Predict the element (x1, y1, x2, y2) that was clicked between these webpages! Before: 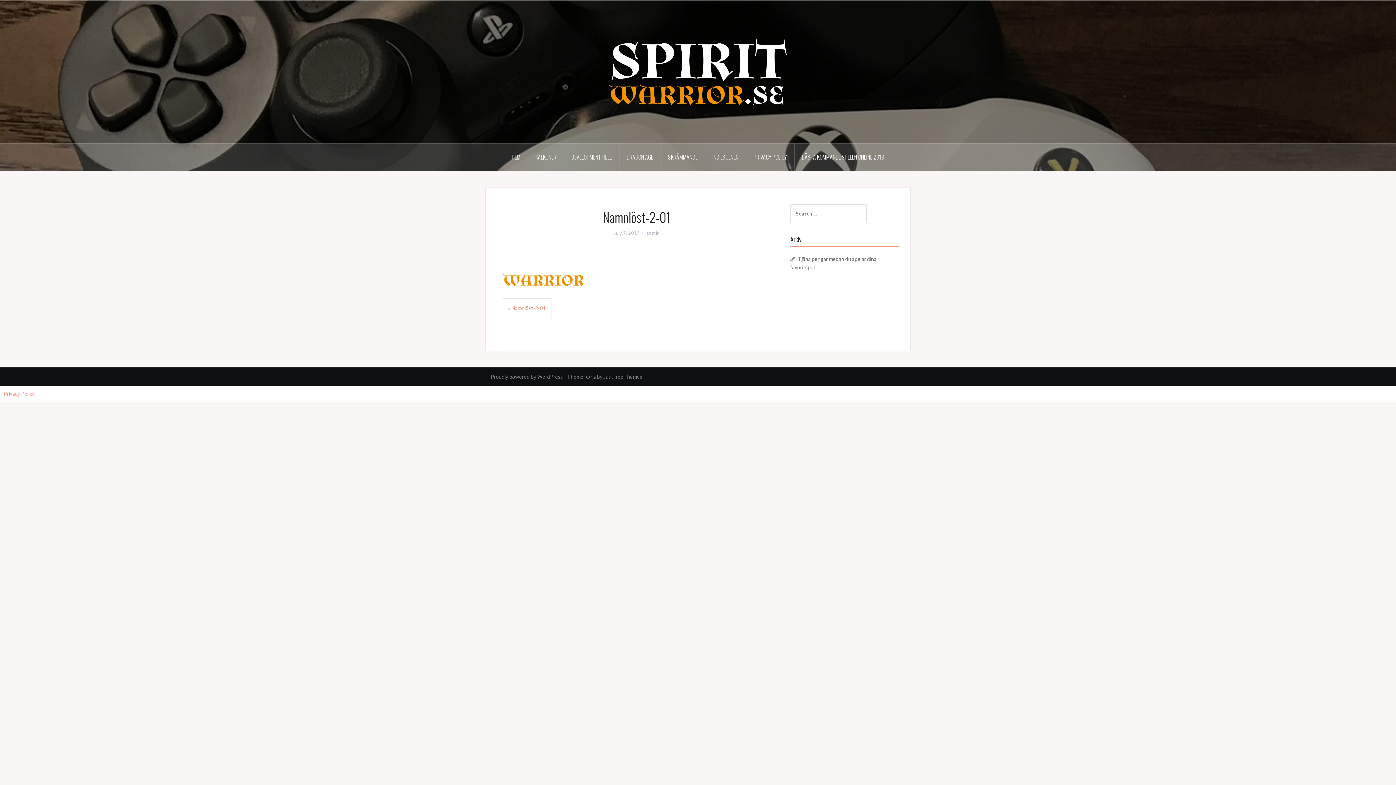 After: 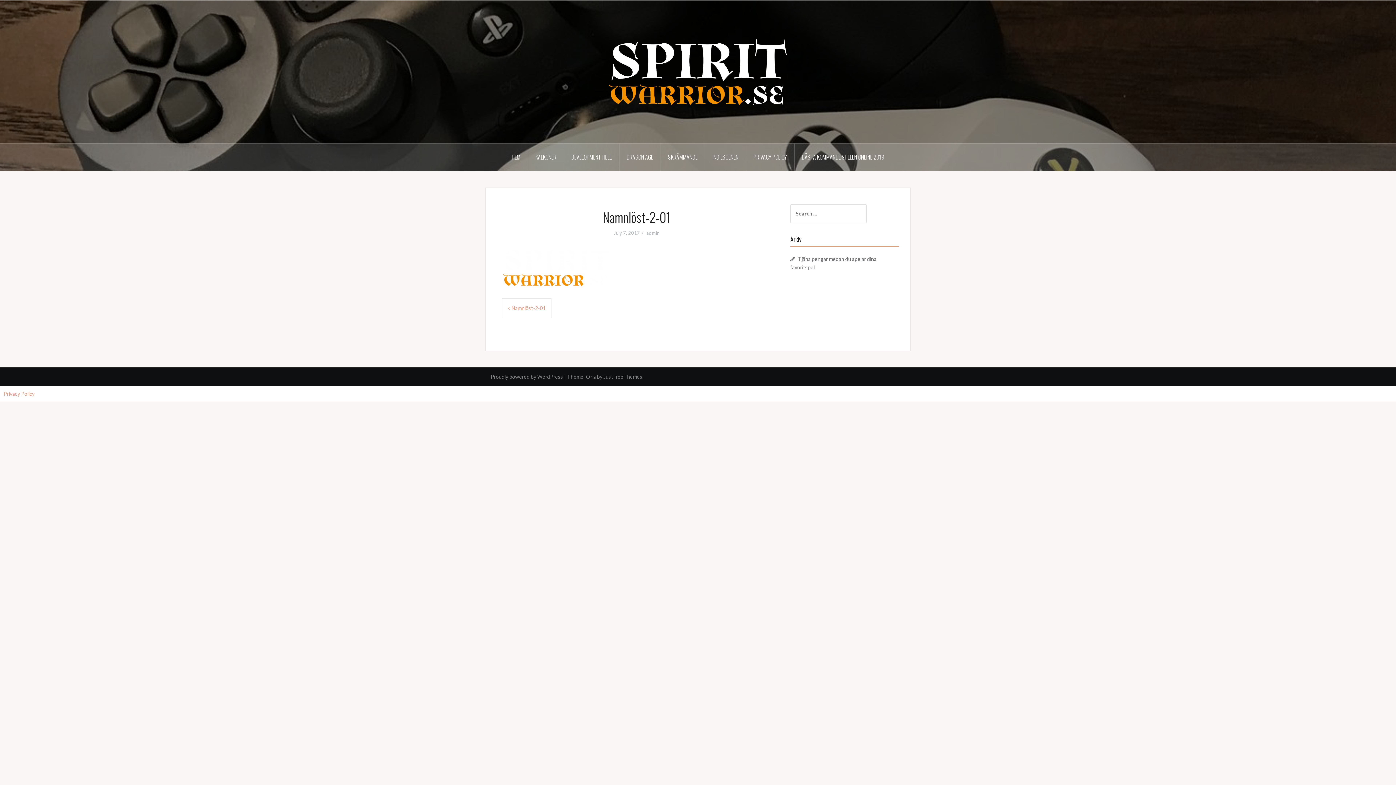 Action: bbox: (613, 230, 640, 235) label: July 7, 2017